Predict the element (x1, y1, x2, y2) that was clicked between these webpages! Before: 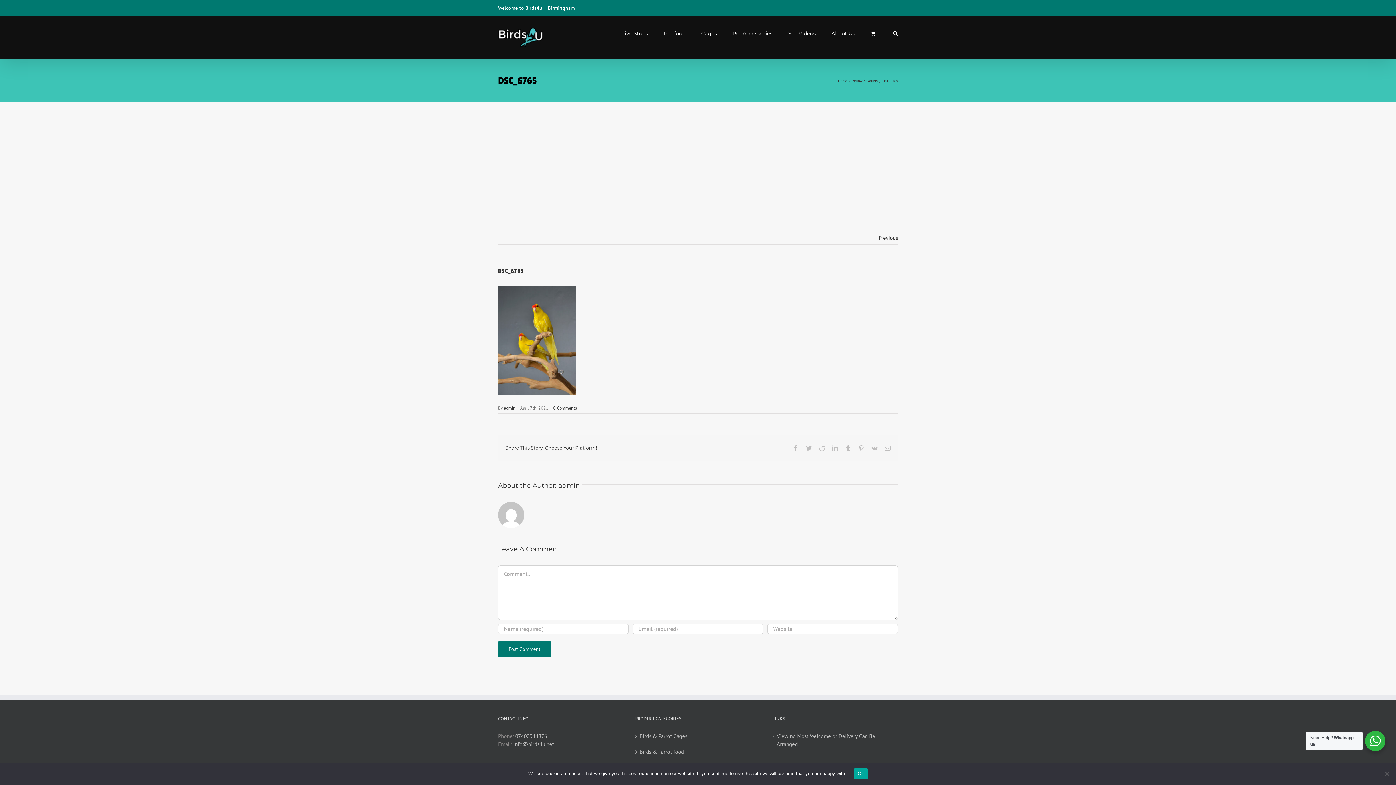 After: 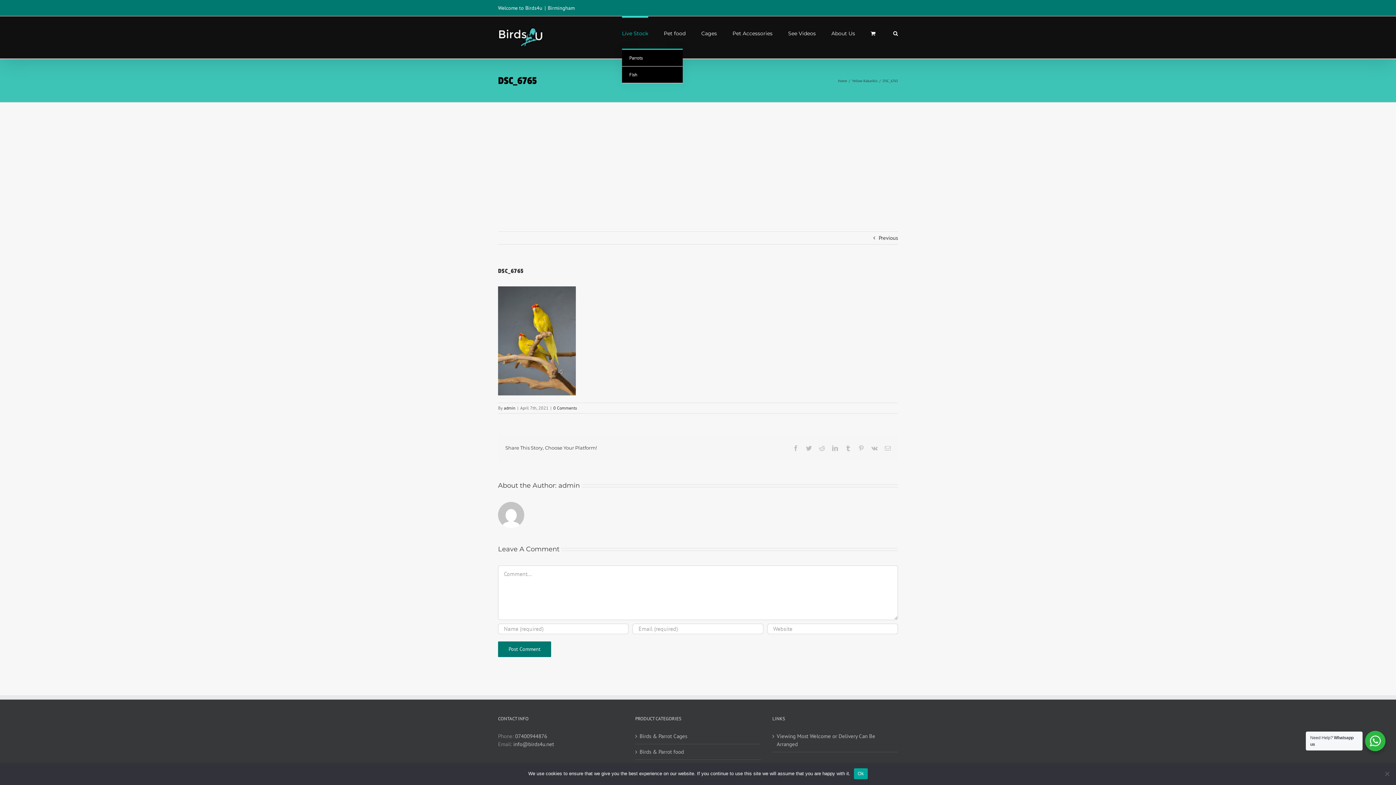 Action: label: Live Stock bbox: (622, 16, 648, 48)